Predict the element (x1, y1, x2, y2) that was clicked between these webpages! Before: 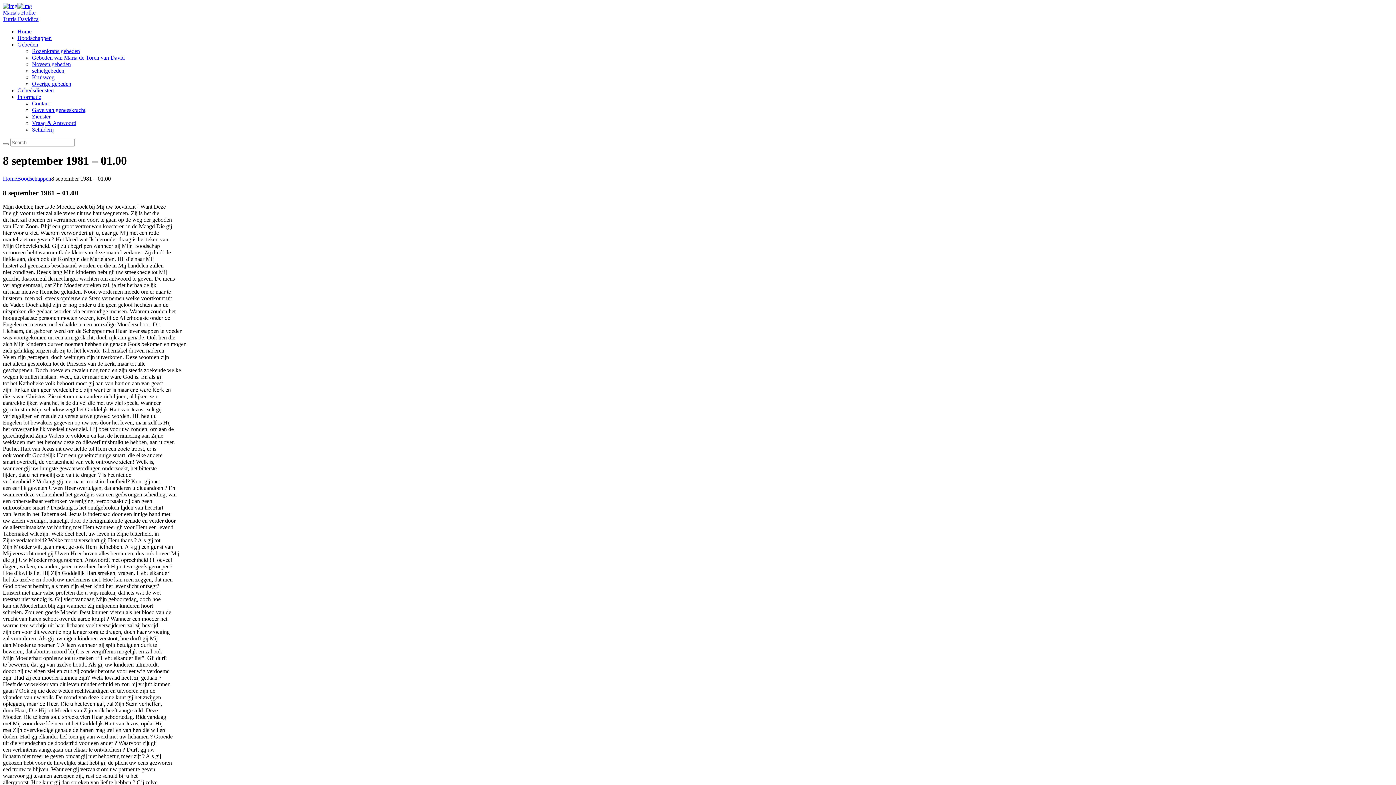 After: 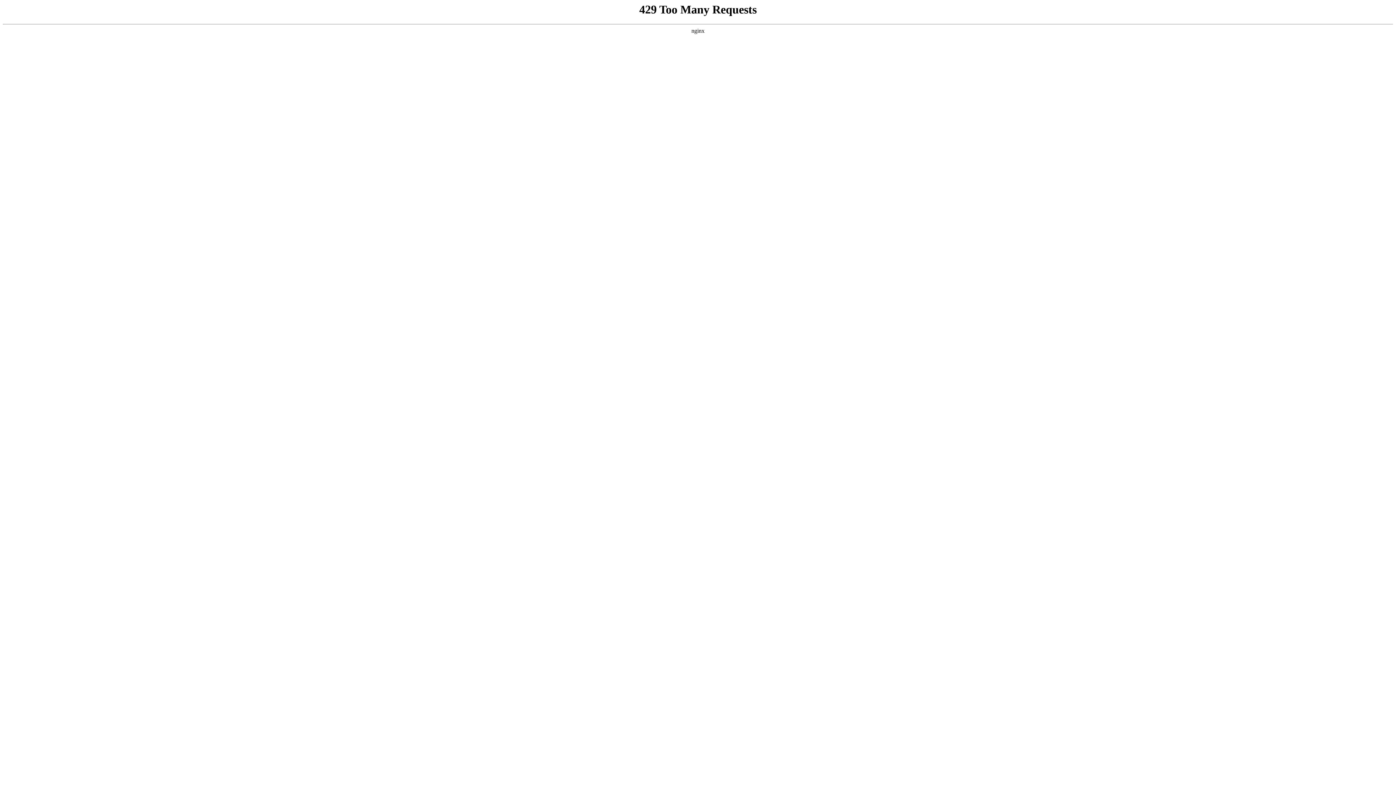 Action: label: Home bbox: (2, 175, 17, 181)